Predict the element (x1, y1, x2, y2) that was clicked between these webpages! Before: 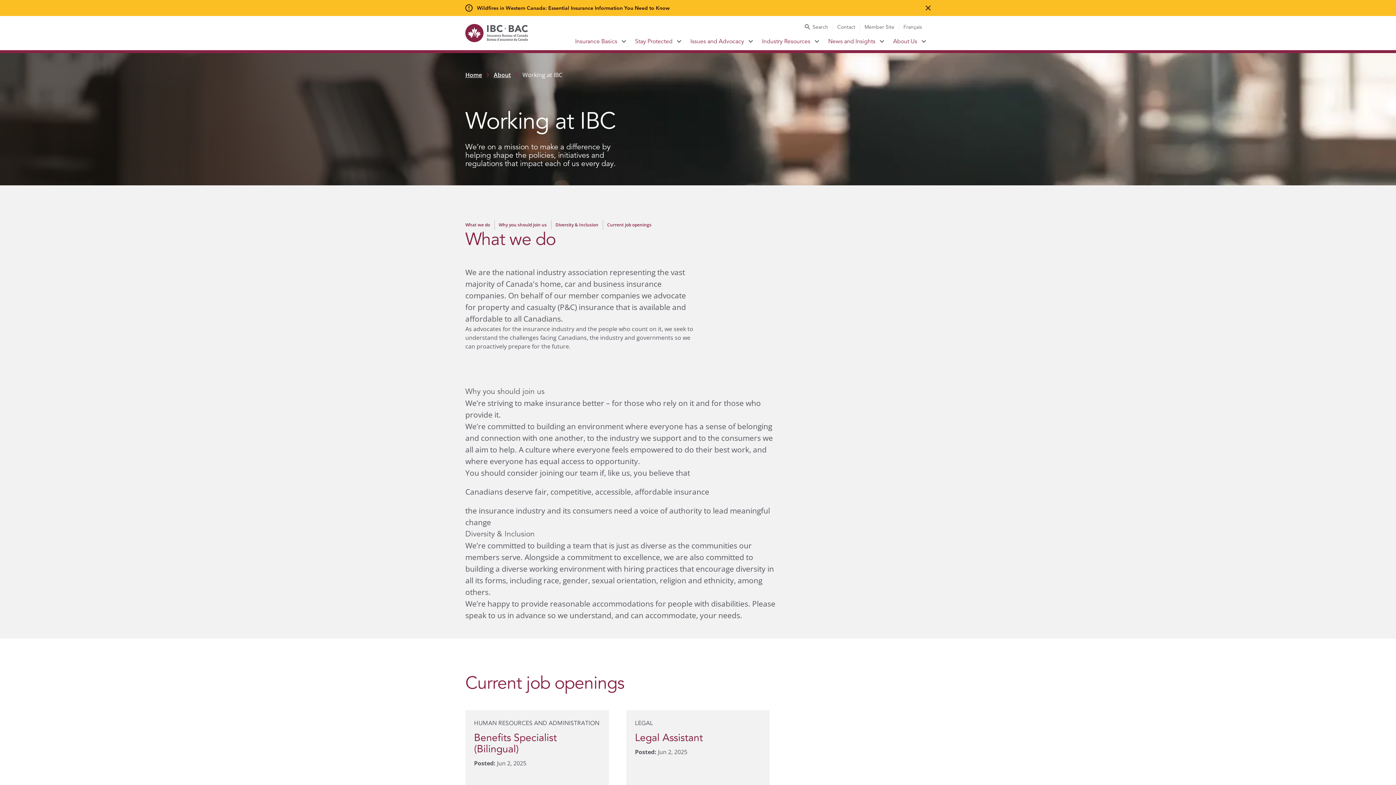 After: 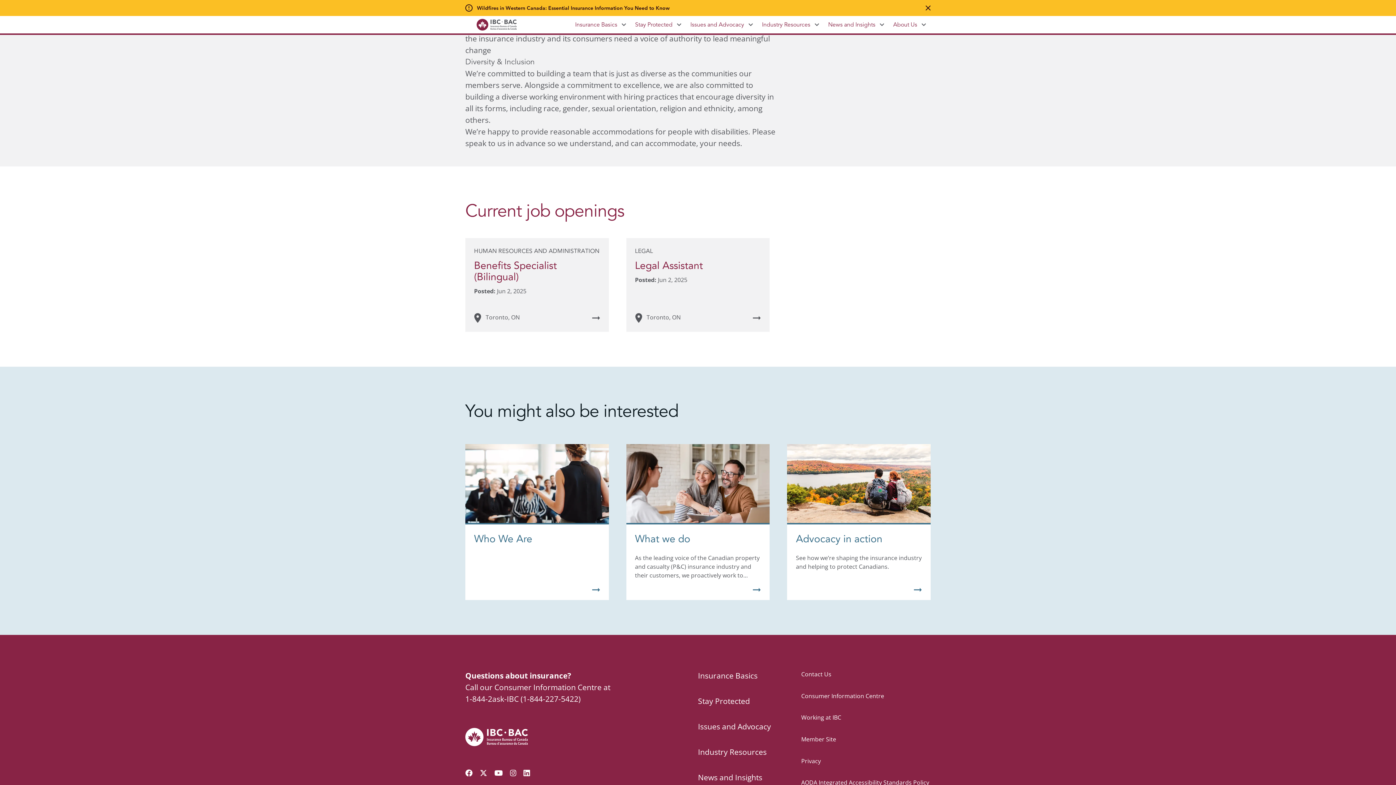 Action: label: Diversity & Inclusion bbox: (555, 221, 598, 228)